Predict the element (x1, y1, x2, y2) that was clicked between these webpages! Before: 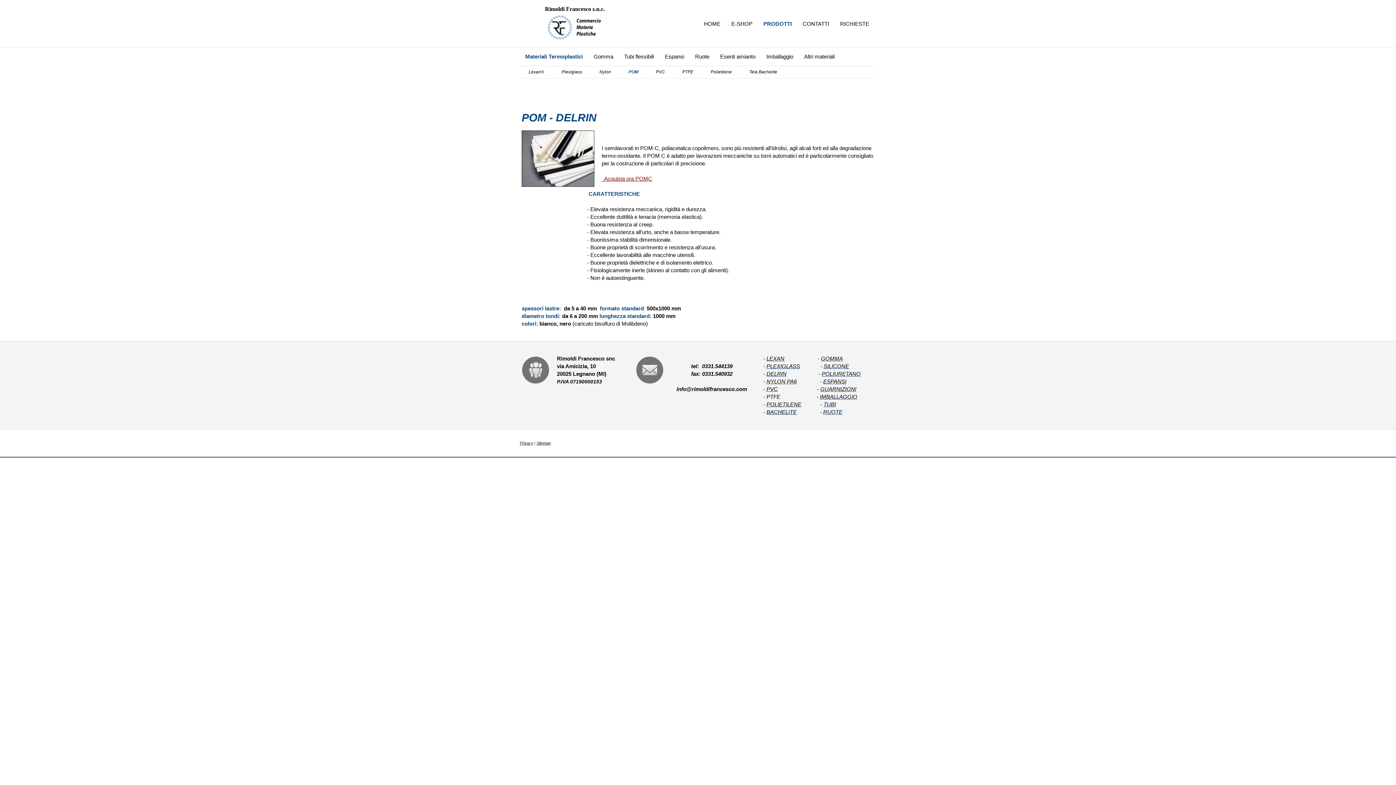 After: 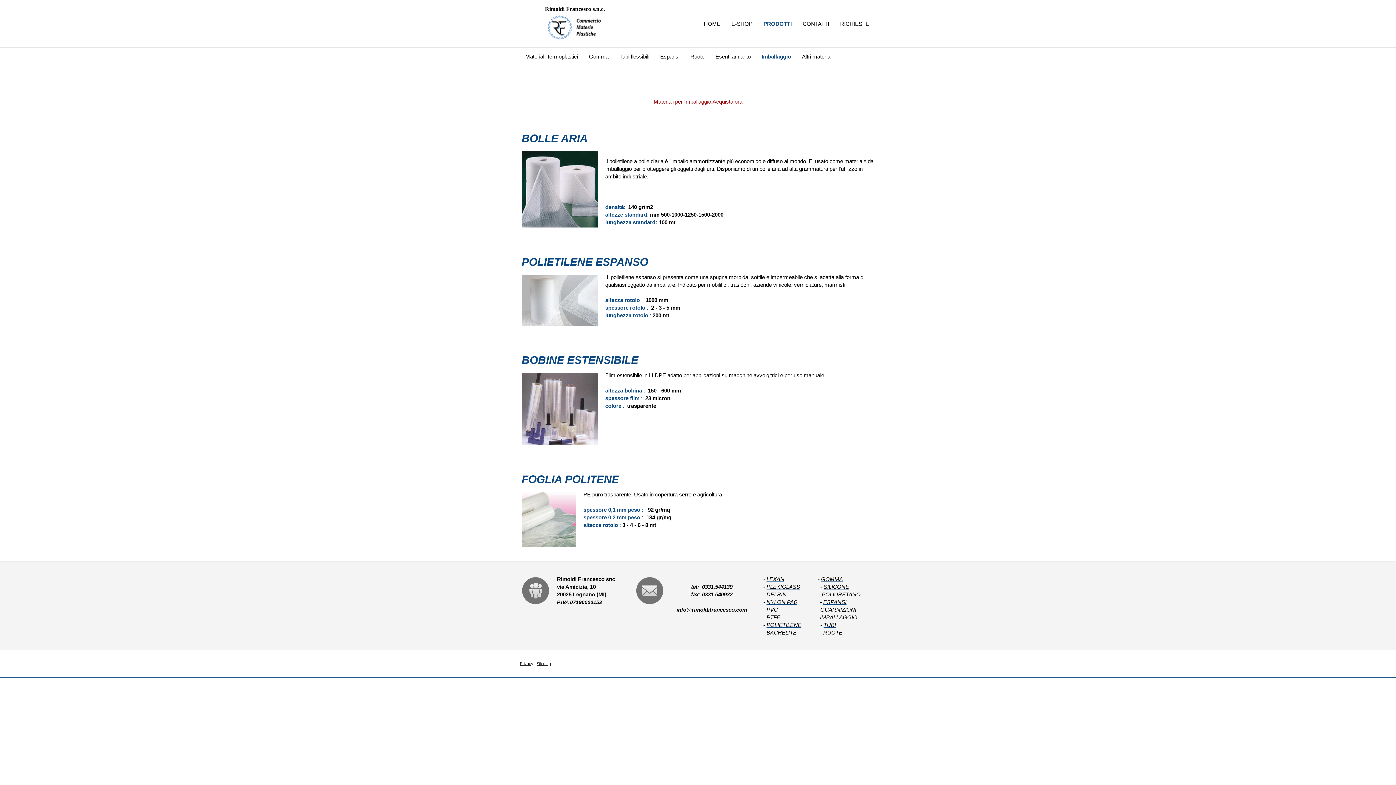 Action: label: Imballaggio bbox: (761, 52, 798, 60)